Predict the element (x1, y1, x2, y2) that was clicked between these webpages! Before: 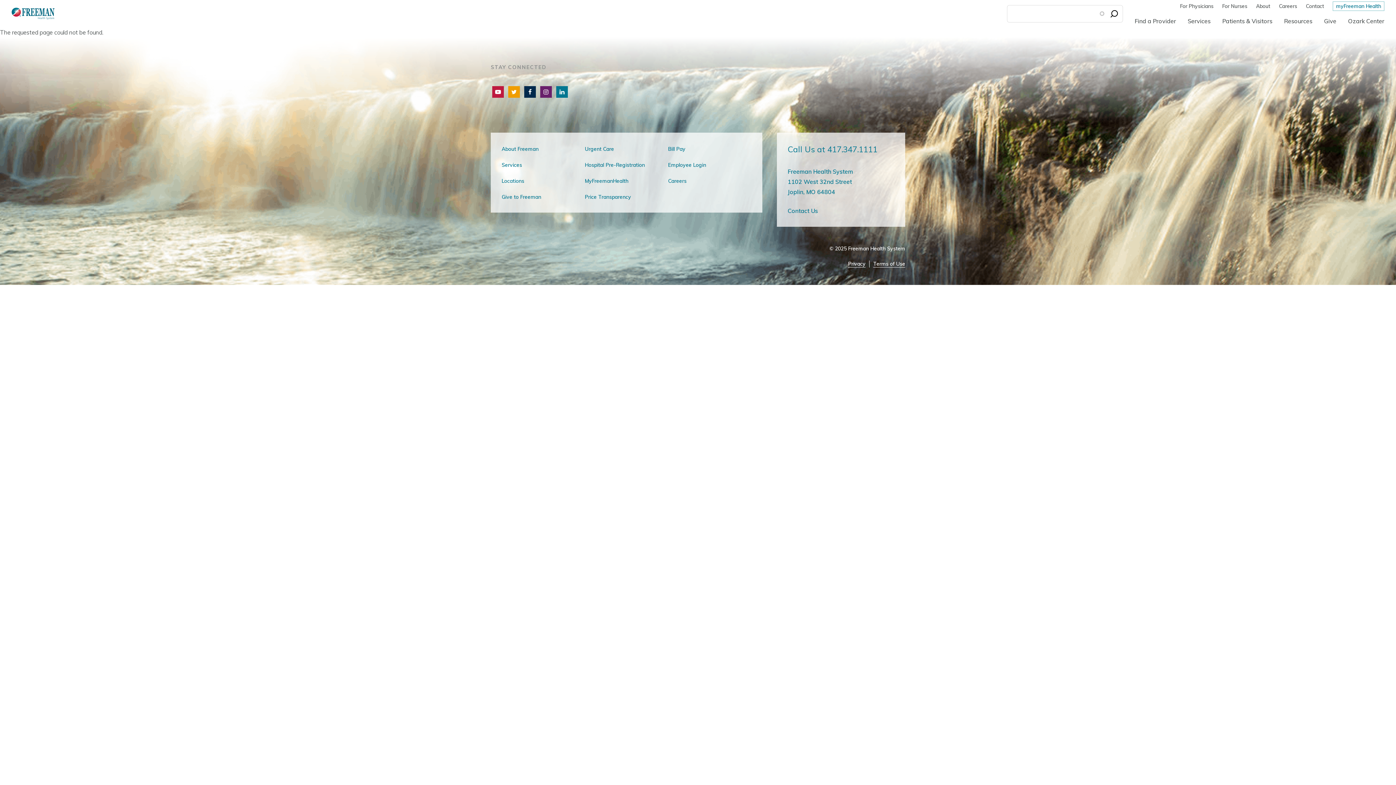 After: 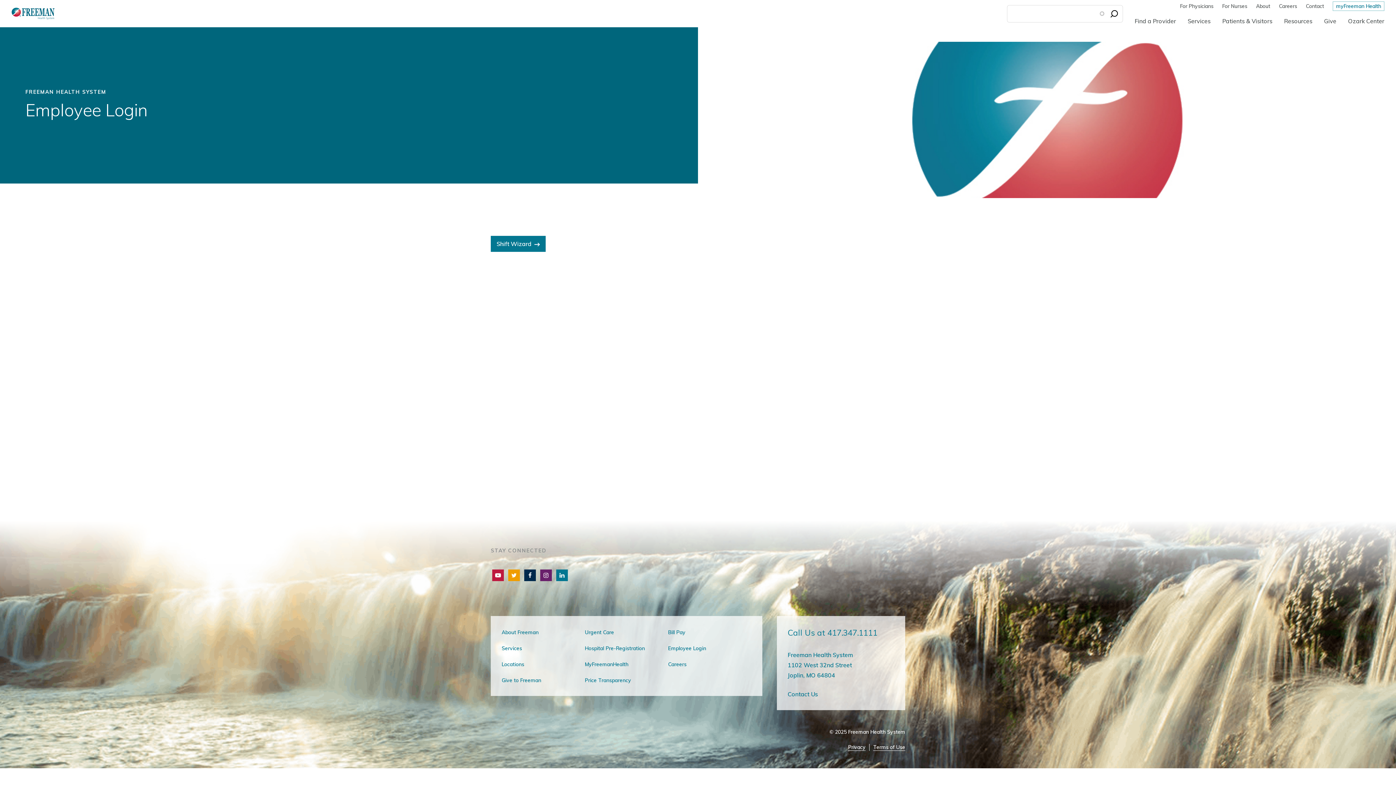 Action: bbox: (668, 161, 706, 169) label: Employee Login